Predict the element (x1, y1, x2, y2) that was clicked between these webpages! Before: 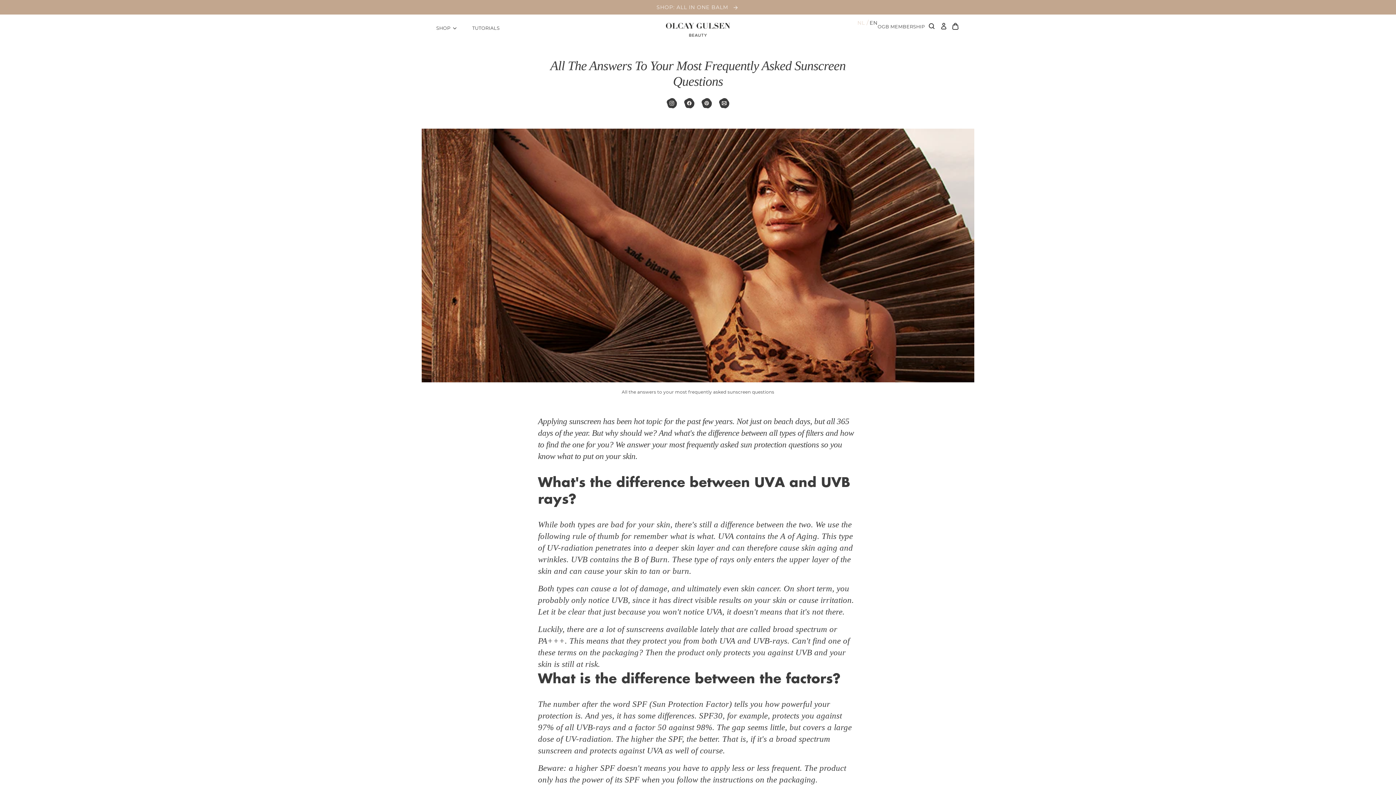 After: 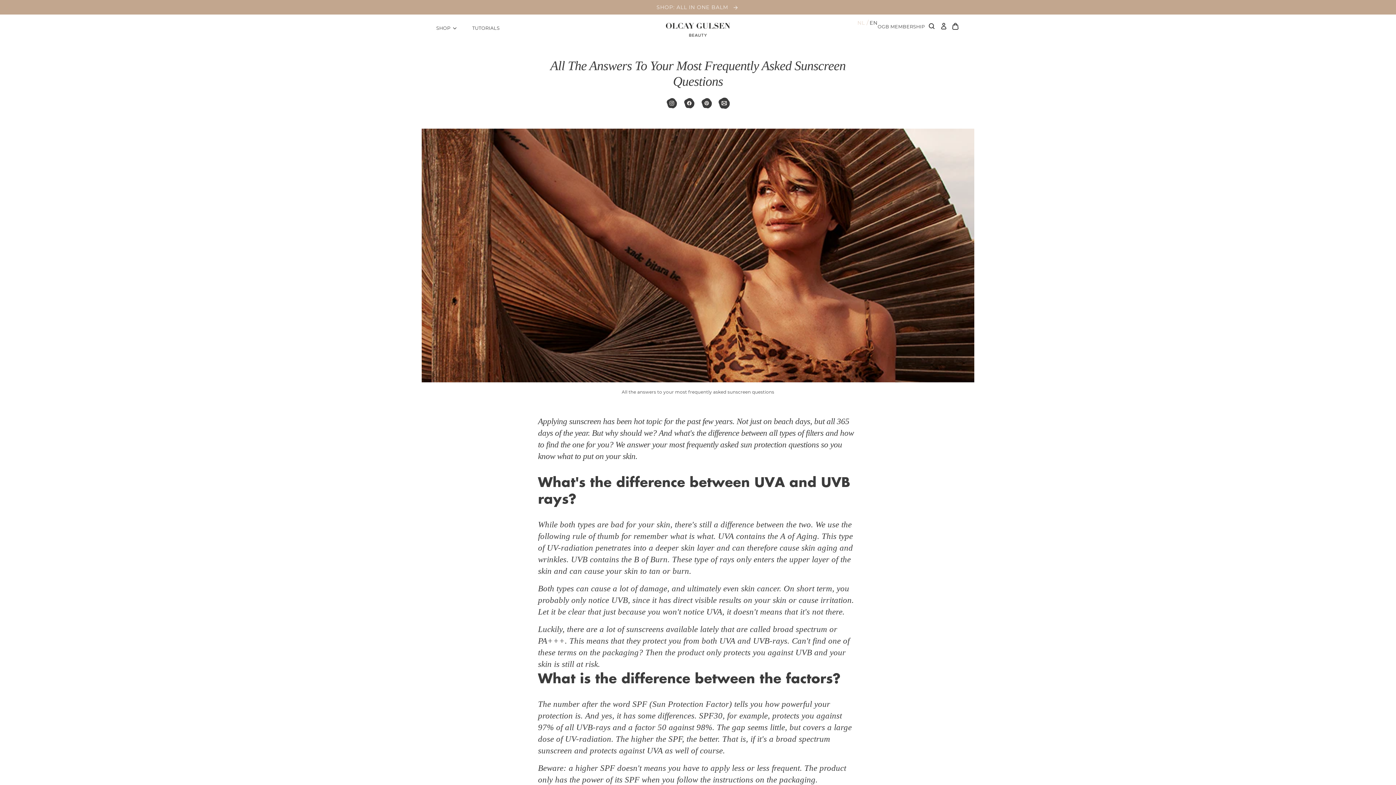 Action: bbox: (719, 98, 729, 108) label: Platform
Opens in a new window.